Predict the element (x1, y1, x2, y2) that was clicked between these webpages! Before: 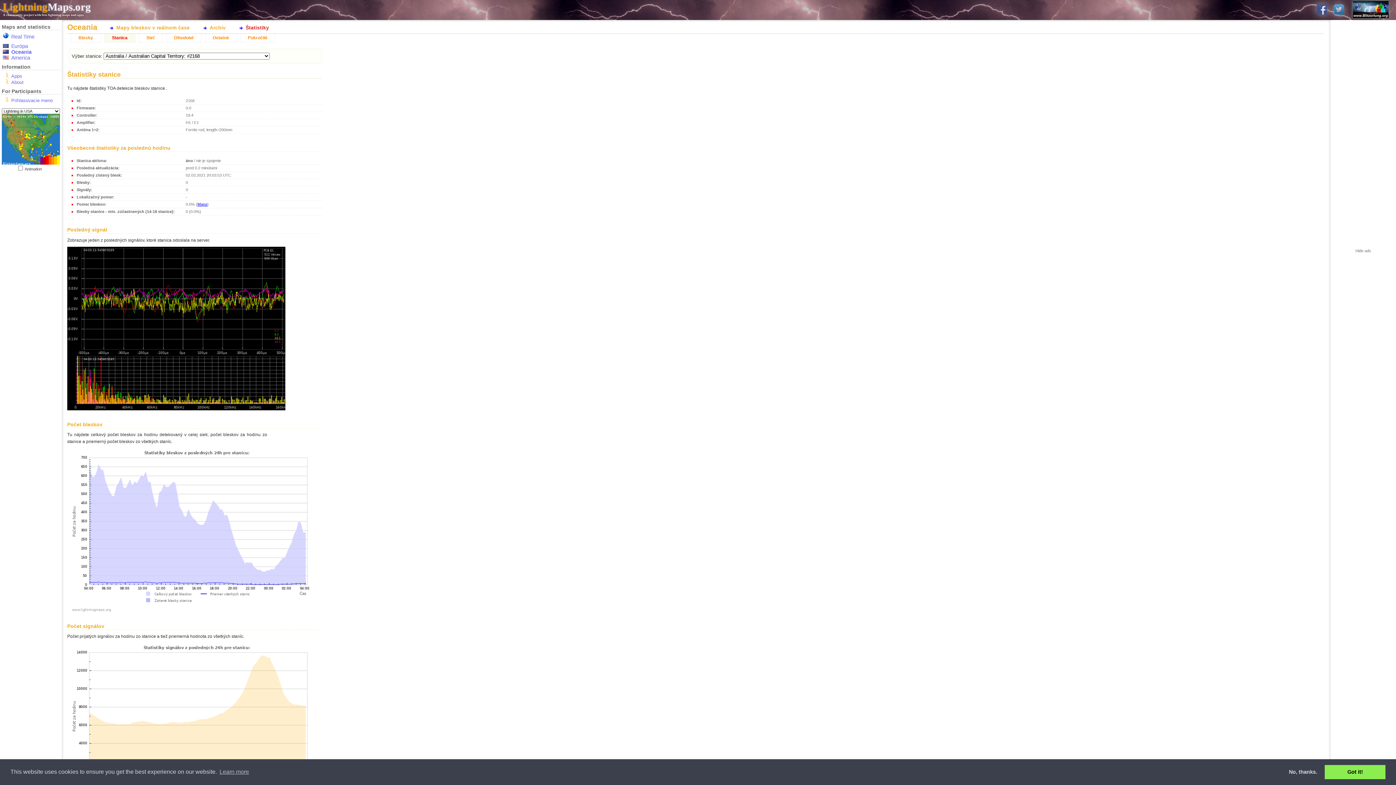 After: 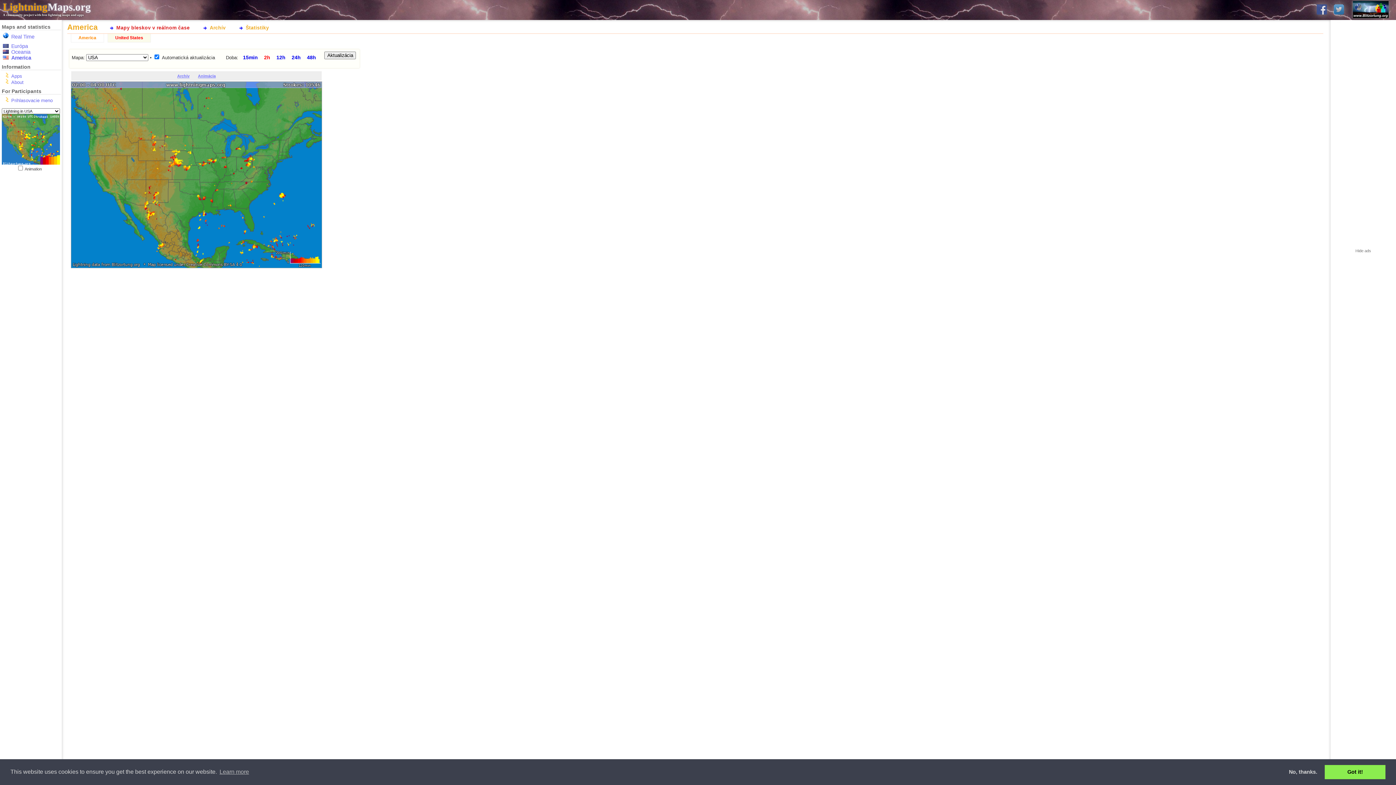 Action: bbox: (1, 161, 60, 165)